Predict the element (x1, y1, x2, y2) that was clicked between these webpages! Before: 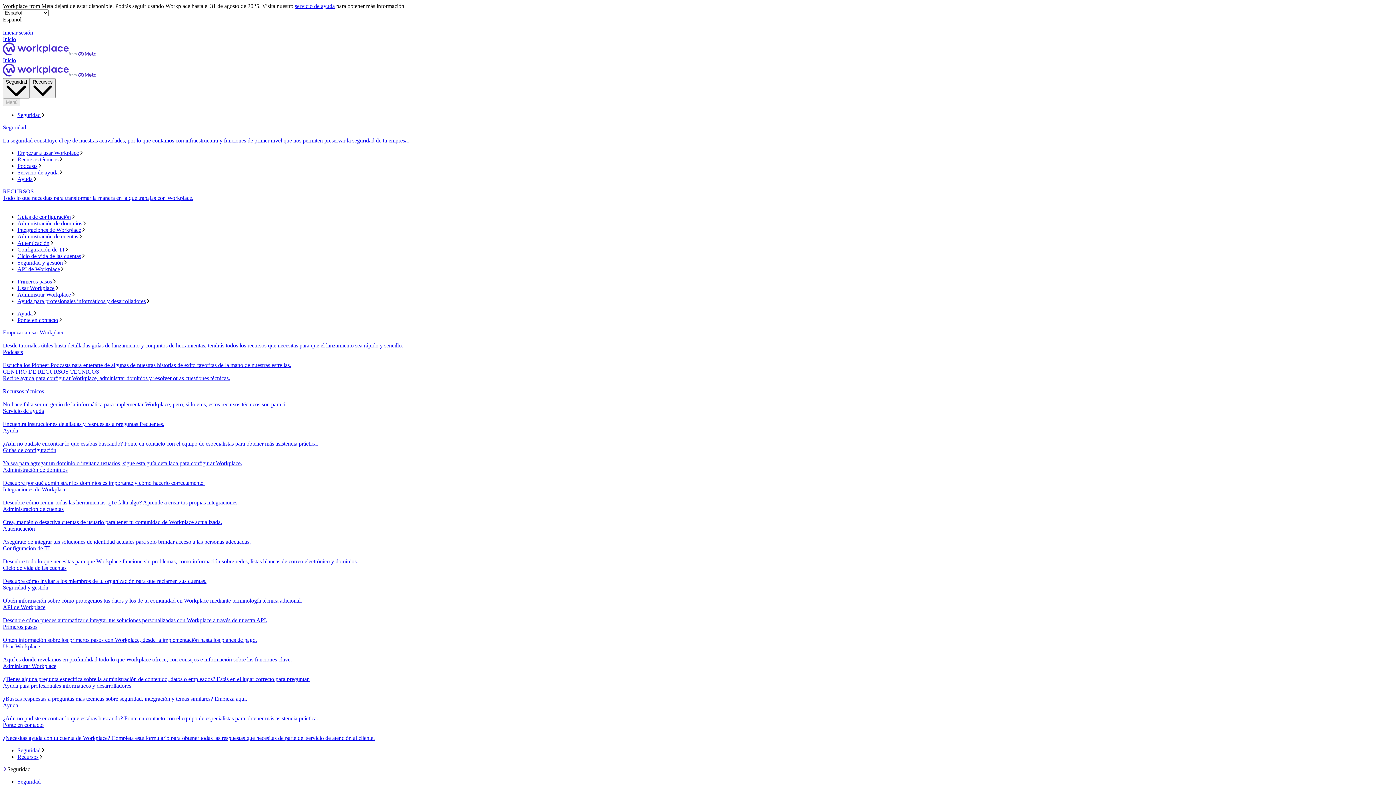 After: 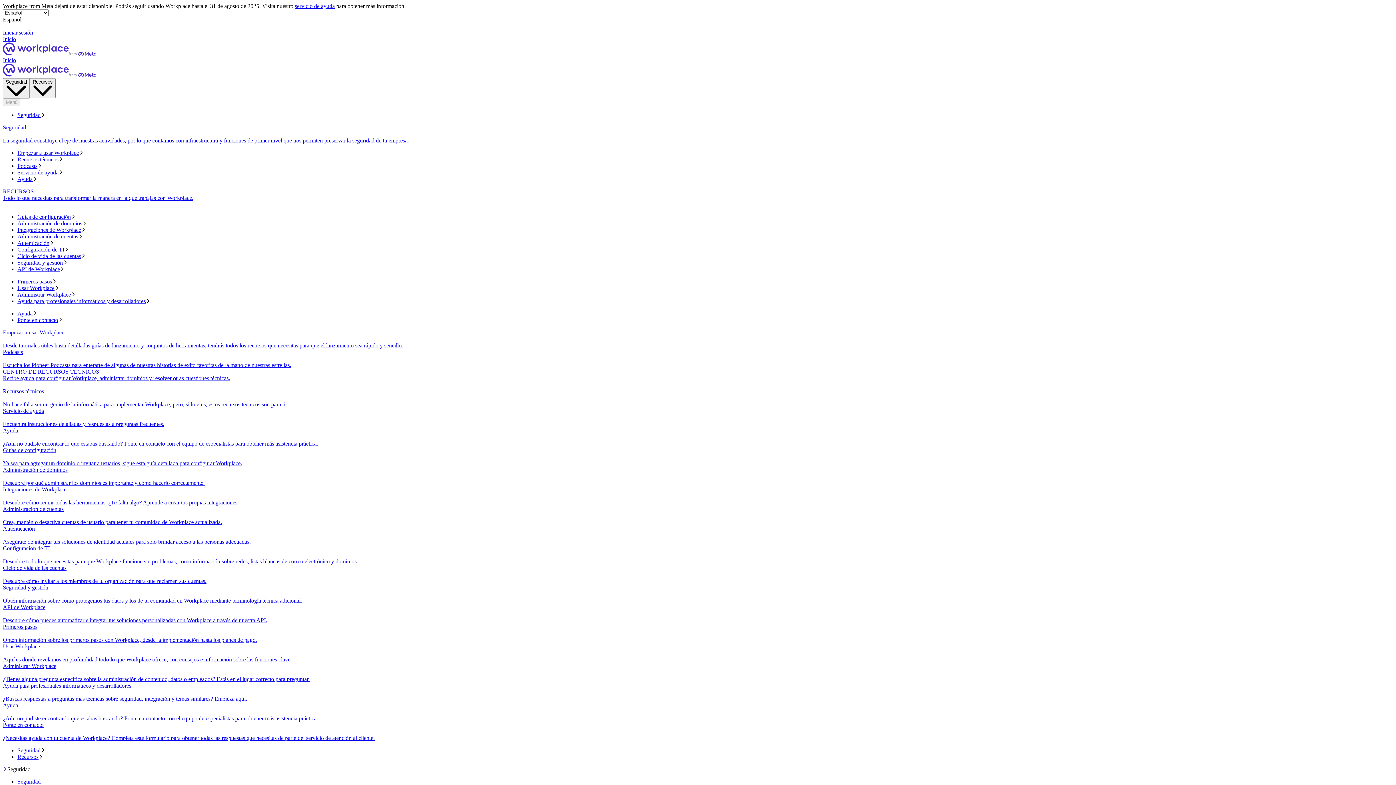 Action: bbox: (2, 722, 1393, 741) label: Ponte en contacto
¿Necesitas ayuda con tu cuenta de Workplace? Completa este formulario para obtener todas las respuestas que necesitas de parte del servicio de atención al cliente.